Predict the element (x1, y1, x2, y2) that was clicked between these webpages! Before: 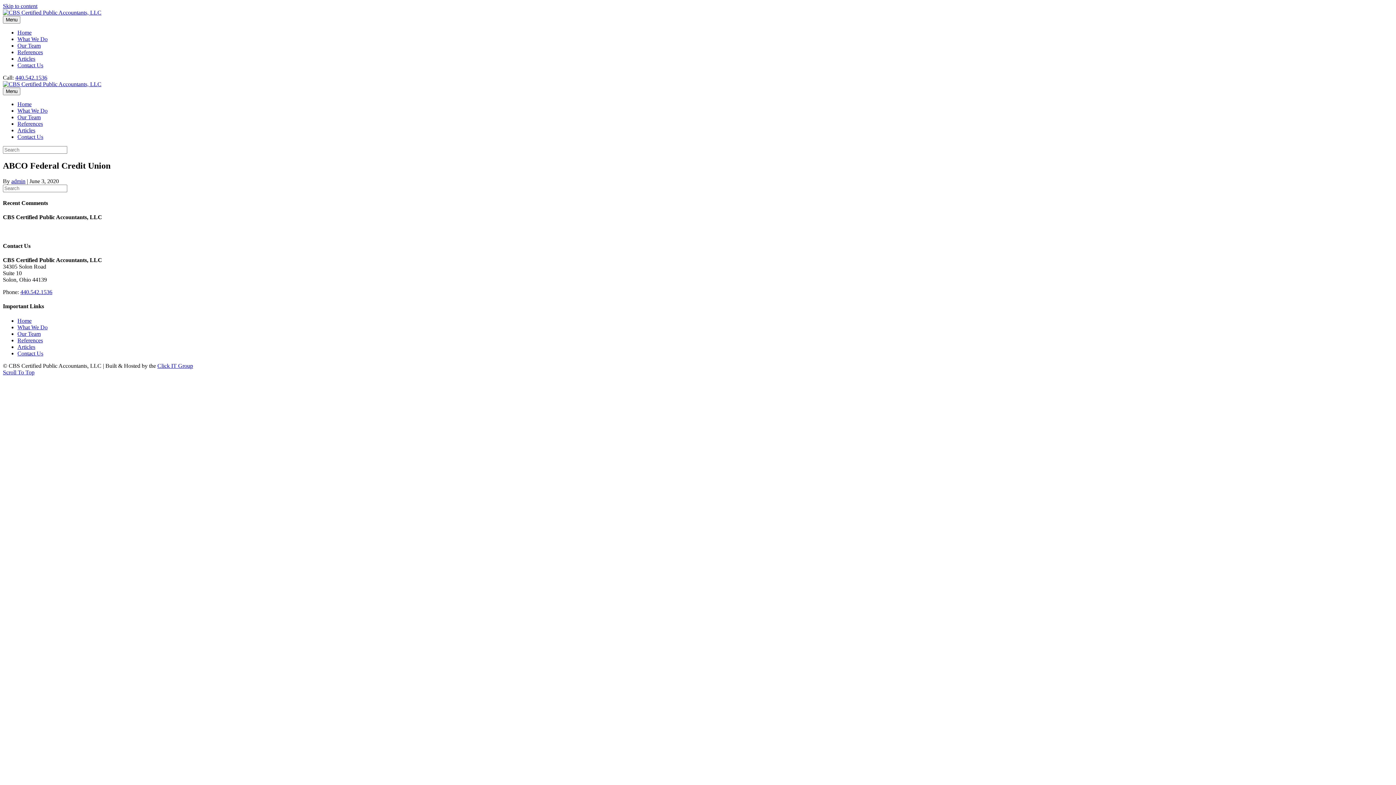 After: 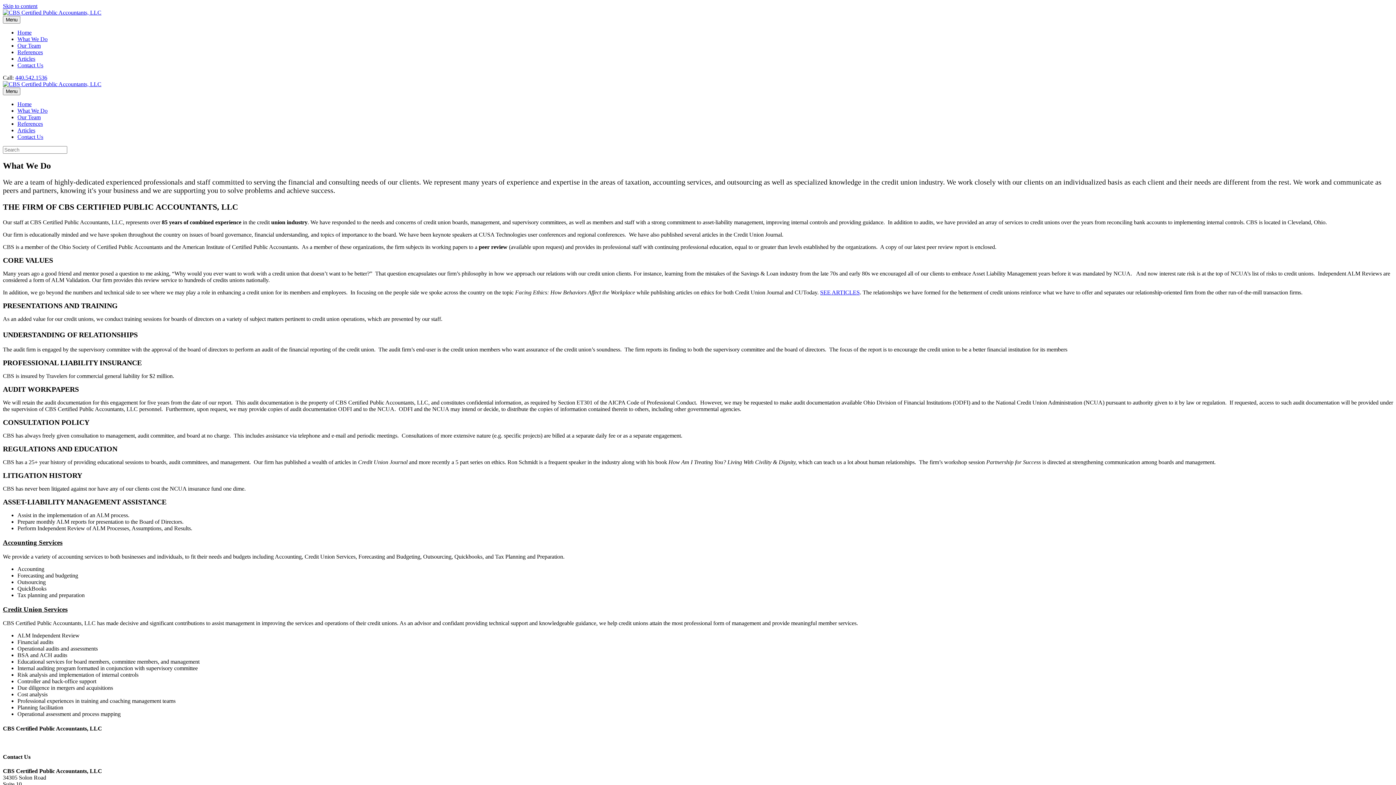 Action: bbox: (17, 36, 47, 42) label: What We Do